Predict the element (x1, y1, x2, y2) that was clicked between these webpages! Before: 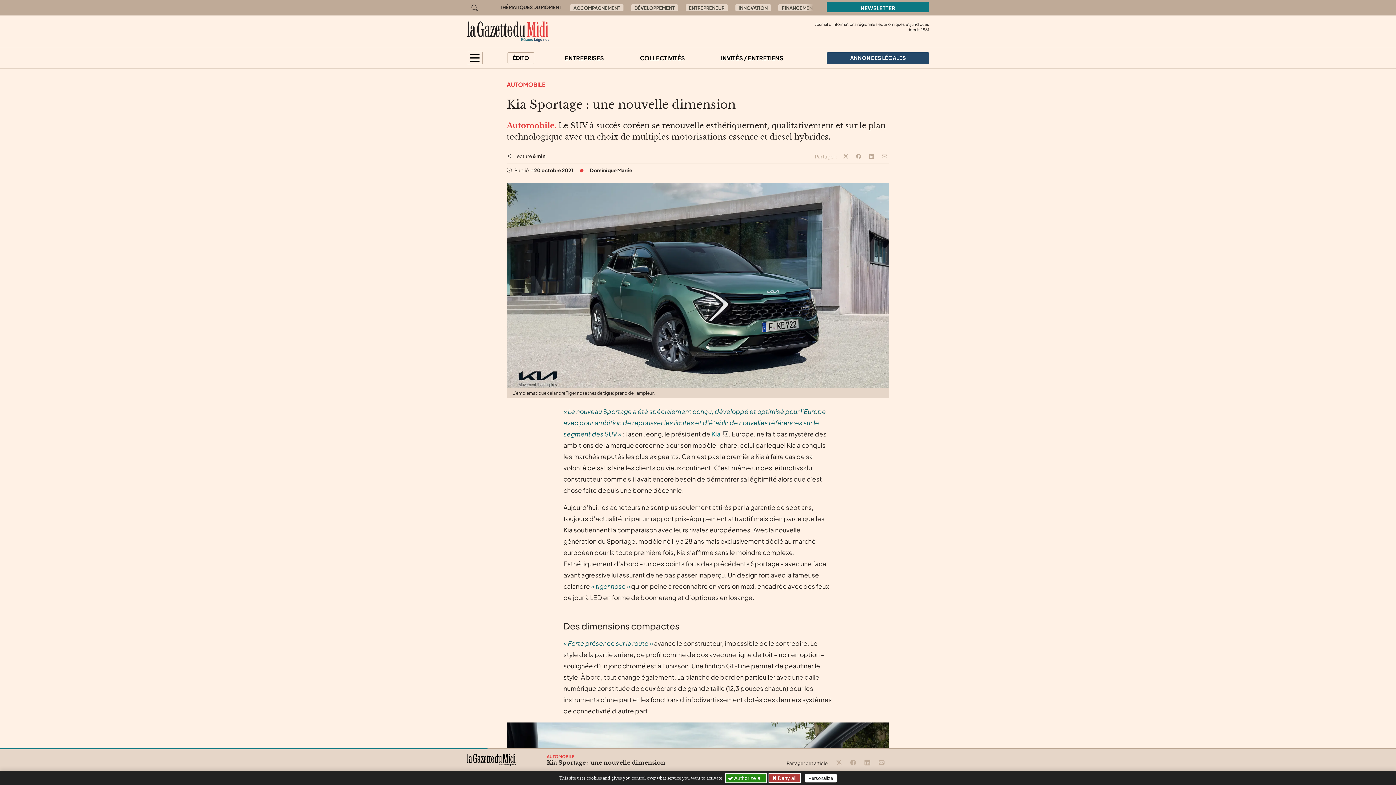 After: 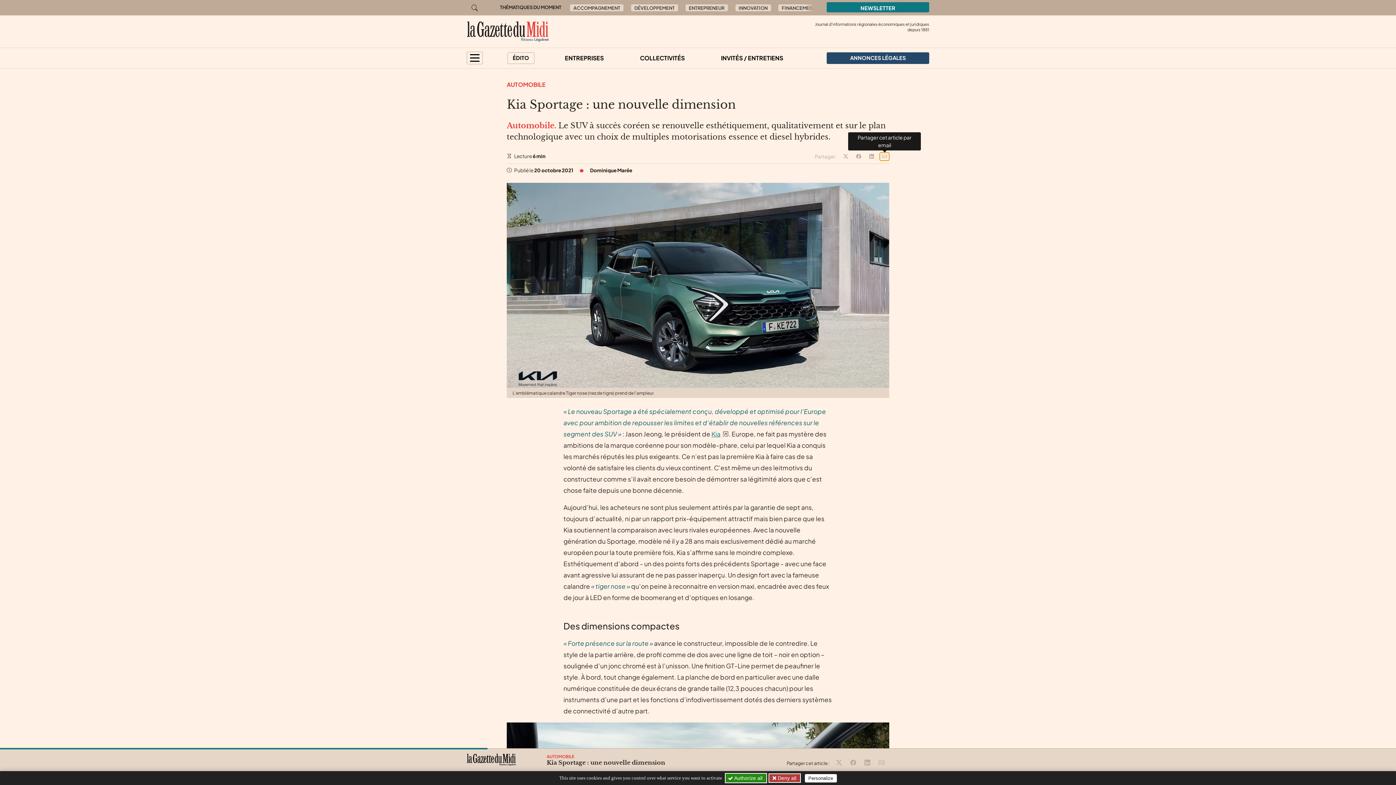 Action: label: Partager cet article par email bbox: (880, 152, 889, 160)